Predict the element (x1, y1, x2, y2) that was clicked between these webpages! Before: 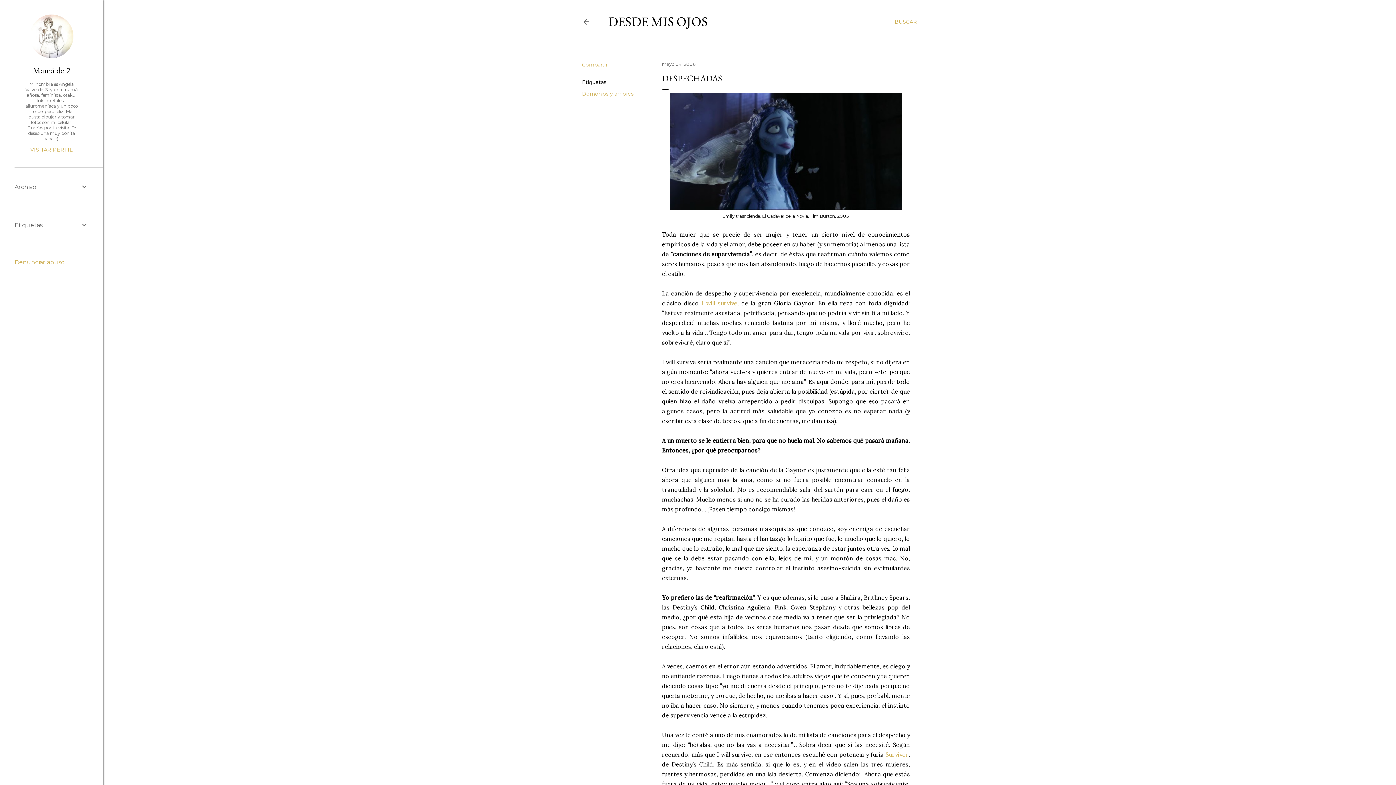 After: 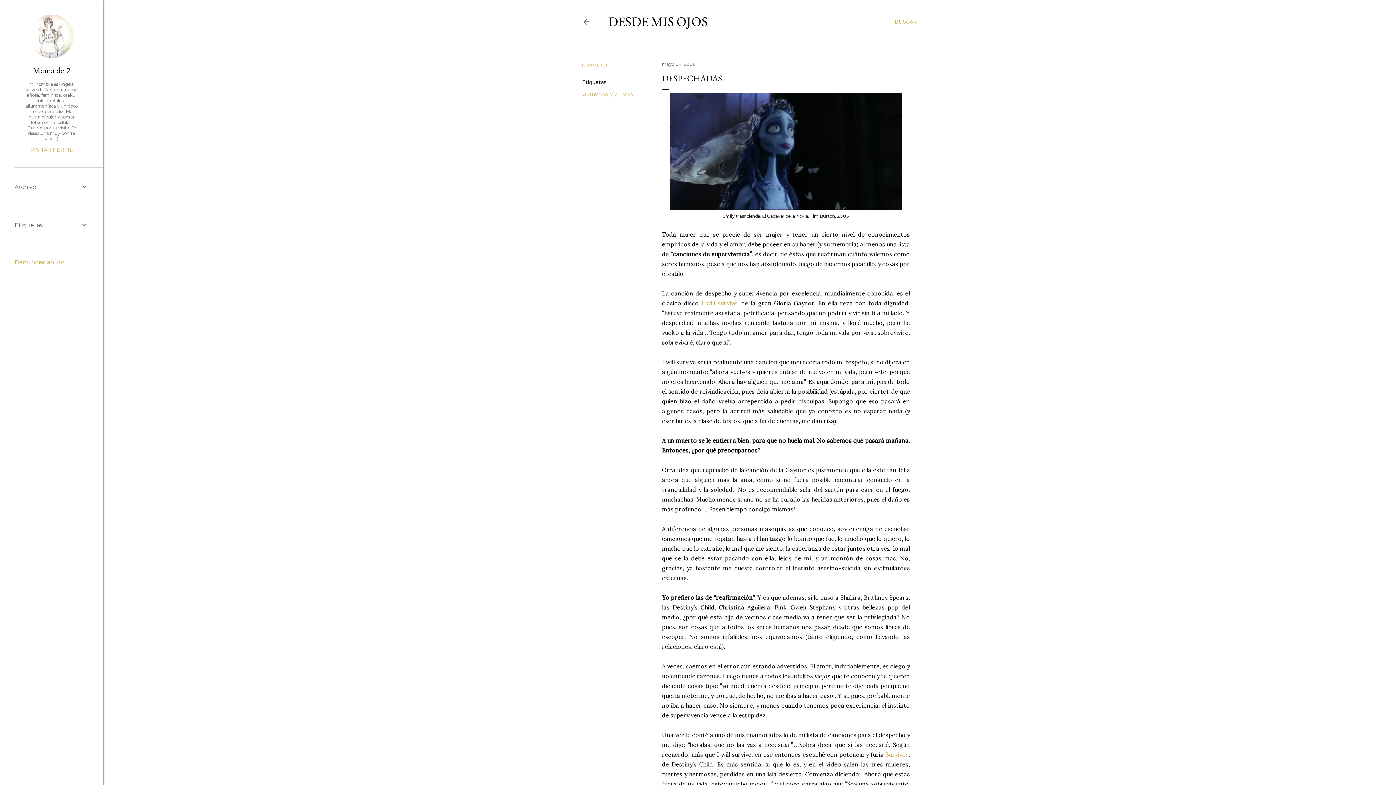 Action: label: I will survive, bbox: (701, 299, 739, 306)